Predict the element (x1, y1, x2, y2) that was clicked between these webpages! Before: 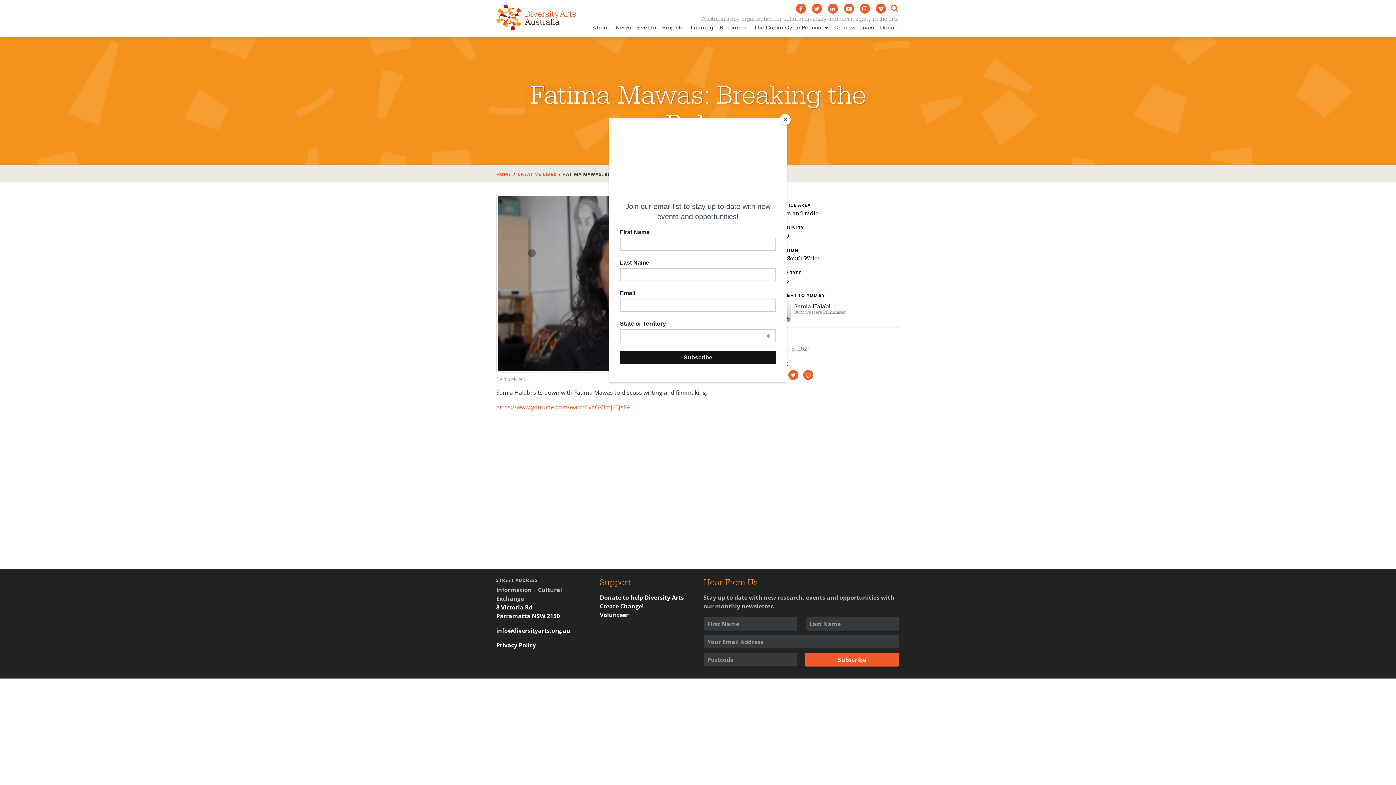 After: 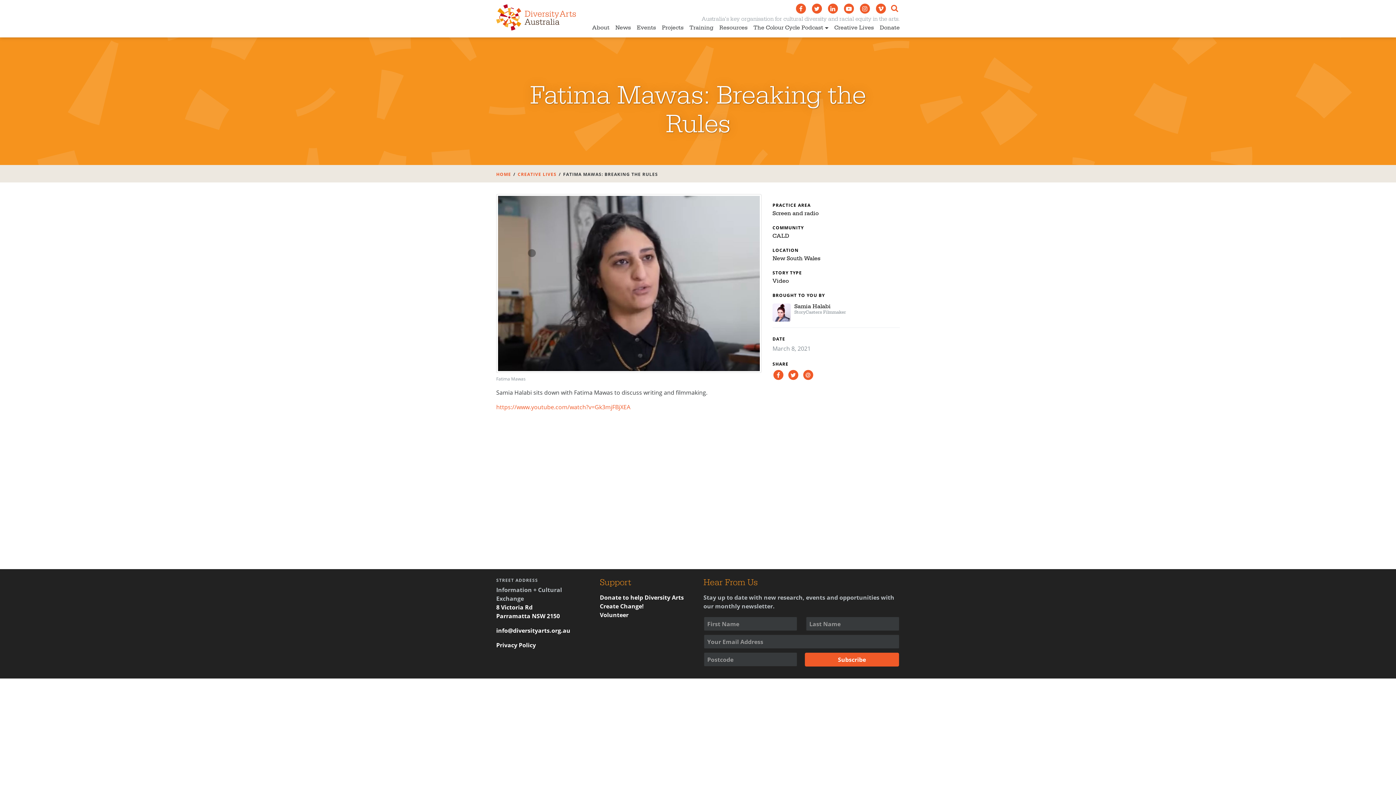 Action: label: Close bbox: (780, 114, 790, 125)